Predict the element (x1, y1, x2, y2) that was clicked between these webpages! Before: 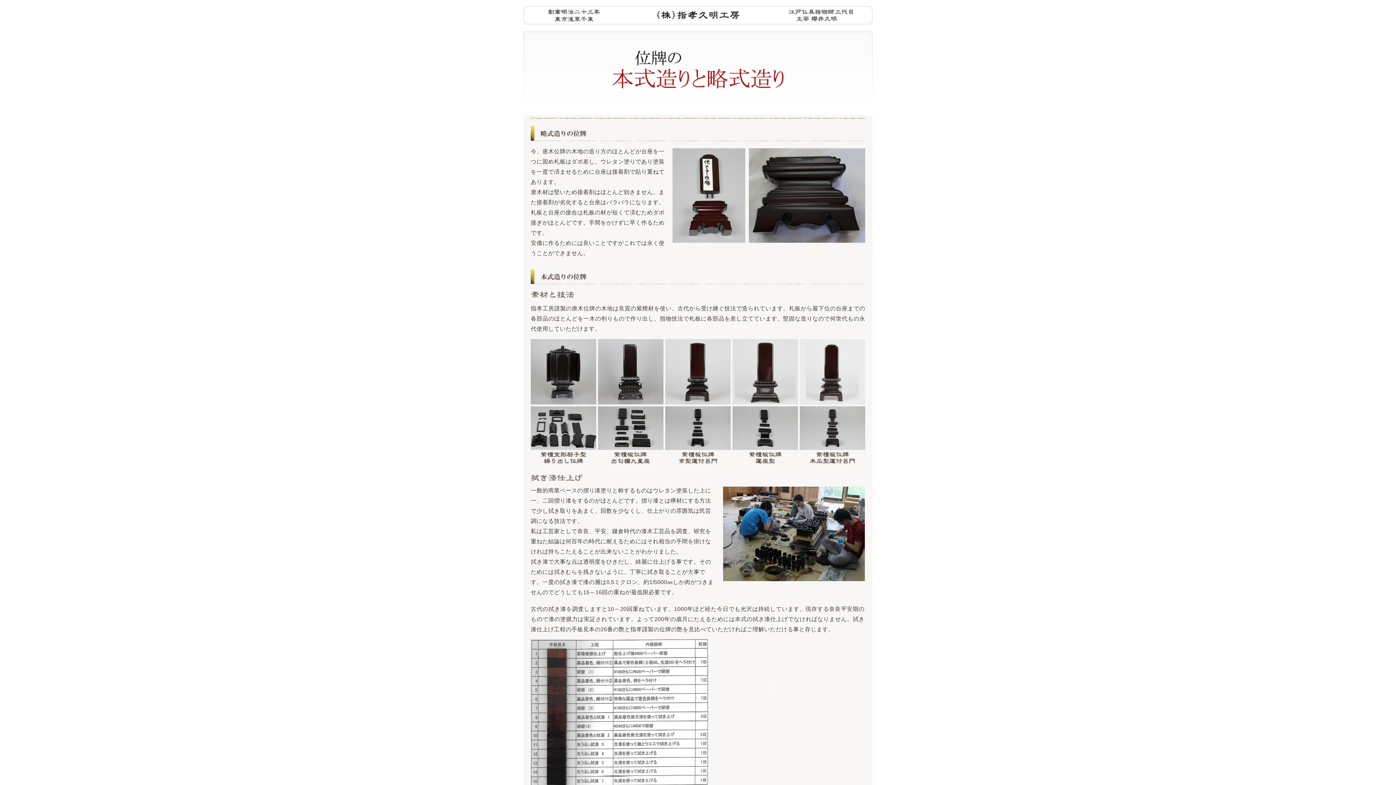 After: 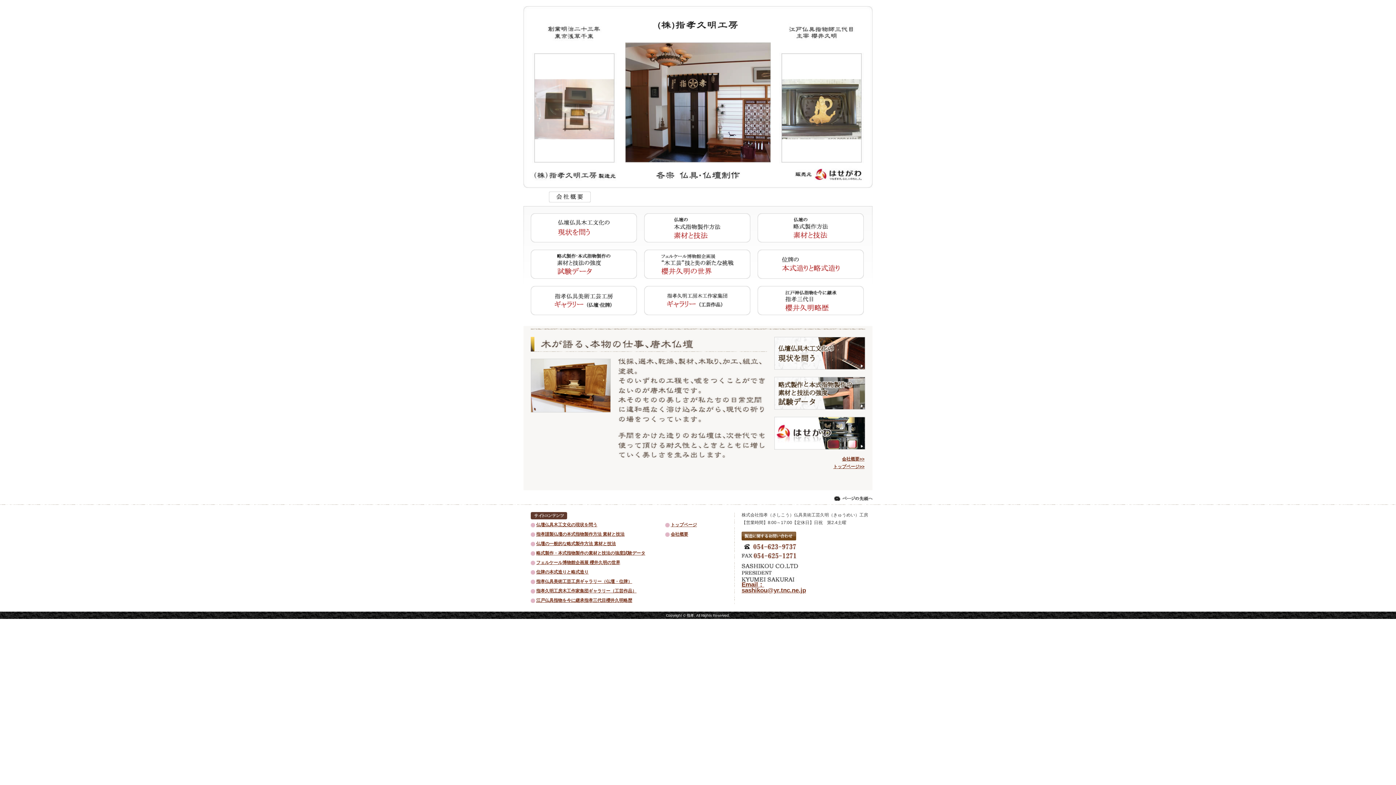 Action: bbox: (625, 12, 770, 17)